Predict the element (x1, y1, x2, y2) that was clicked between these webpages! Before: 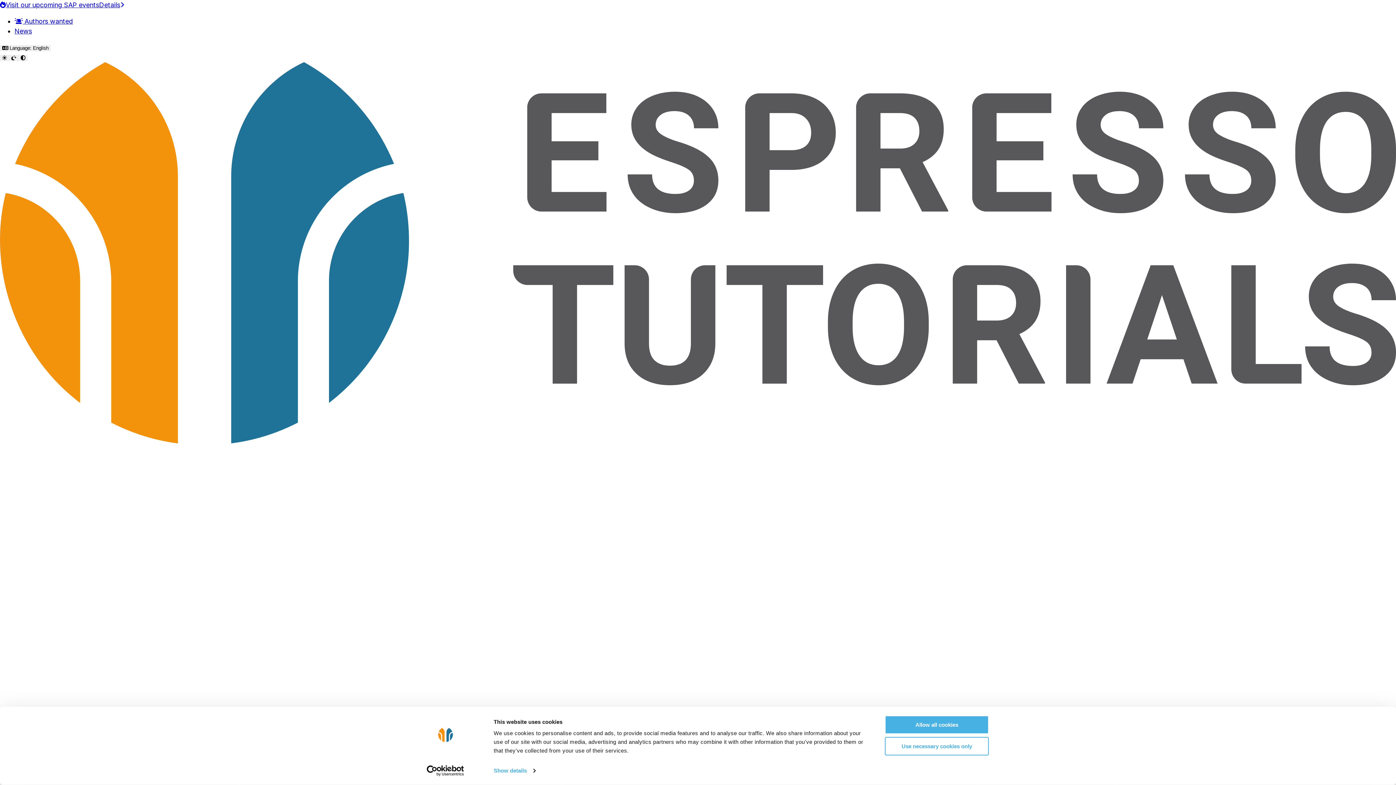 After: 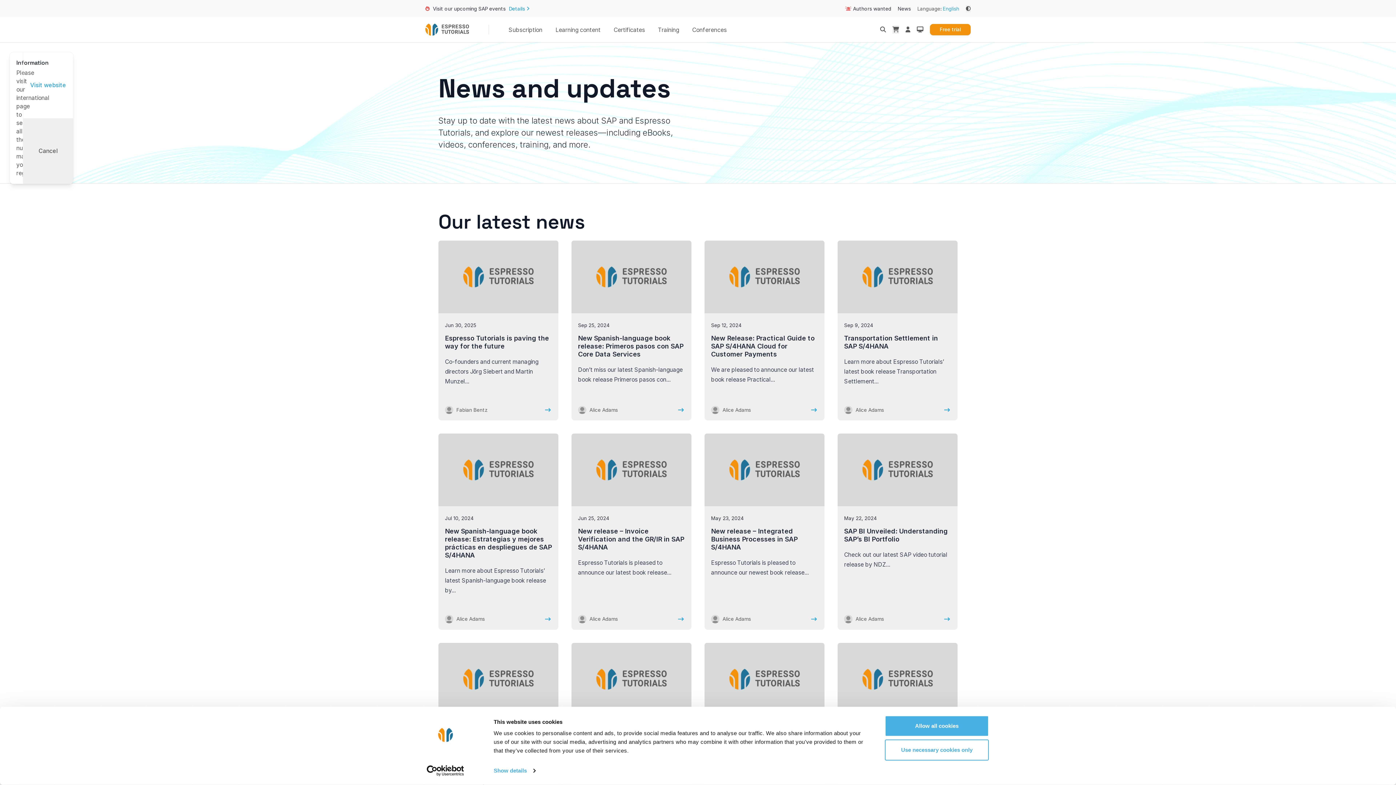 Action: bbox: (14, 27, 32, 34) label: News